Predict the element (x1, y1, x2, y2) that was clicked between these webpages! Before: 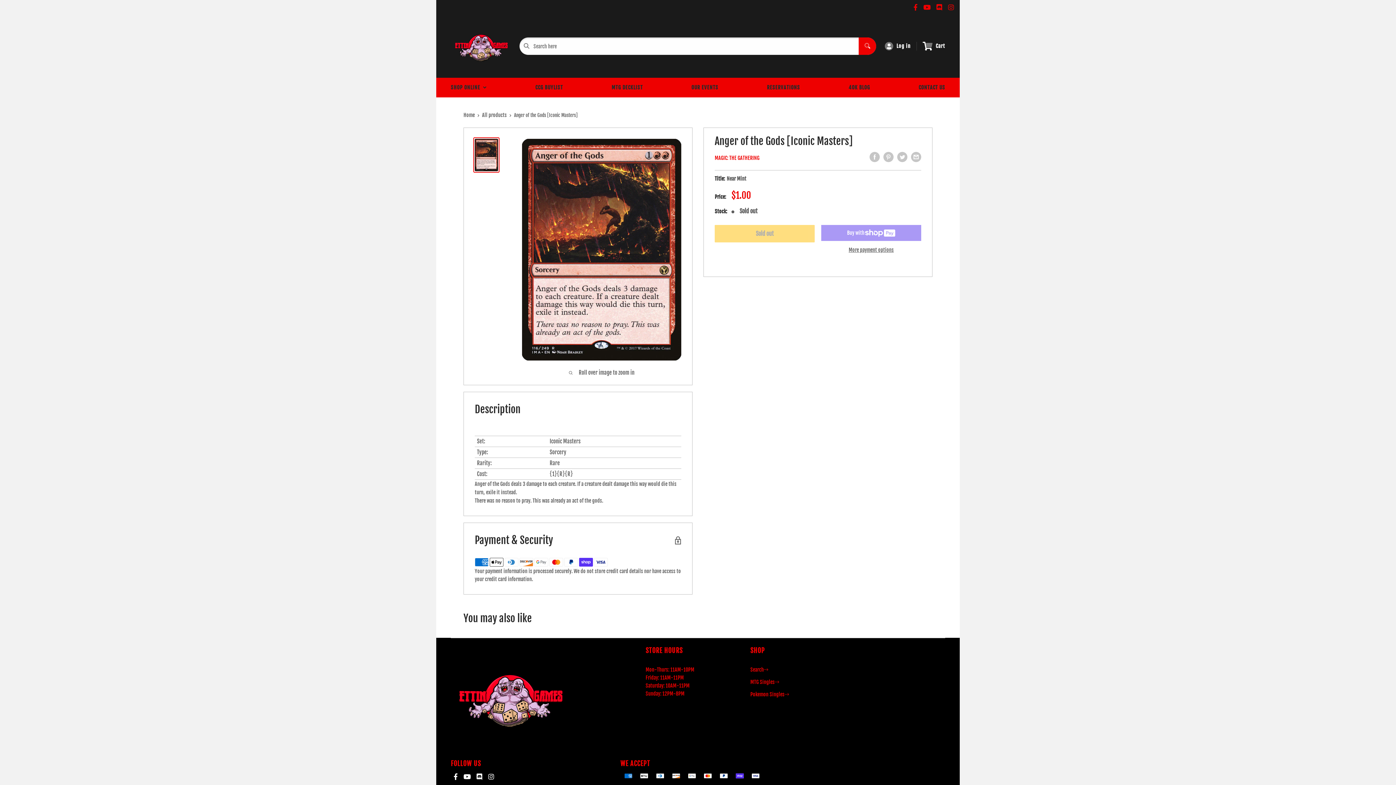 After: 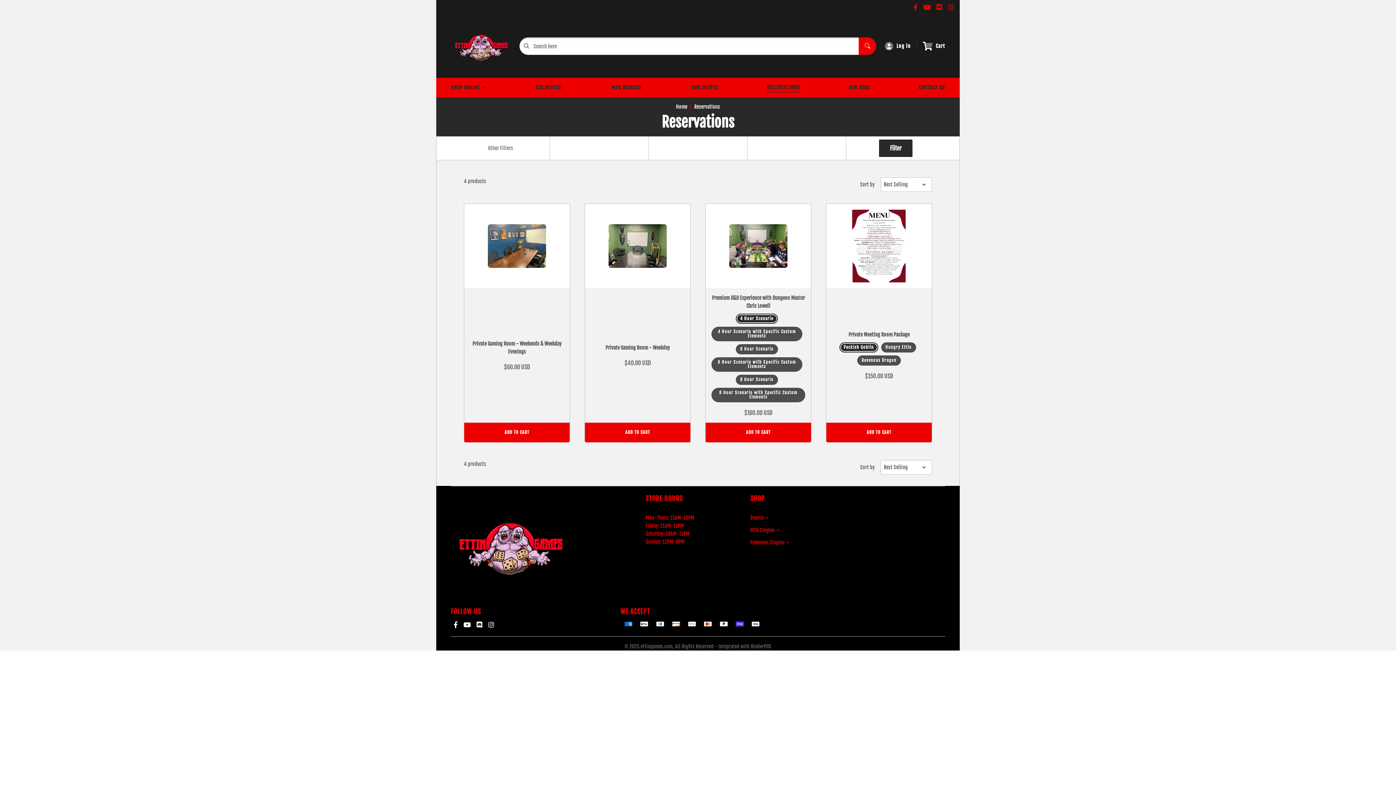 Action: label: RESERVATIONS bbox: (761, 77, 806, 97)